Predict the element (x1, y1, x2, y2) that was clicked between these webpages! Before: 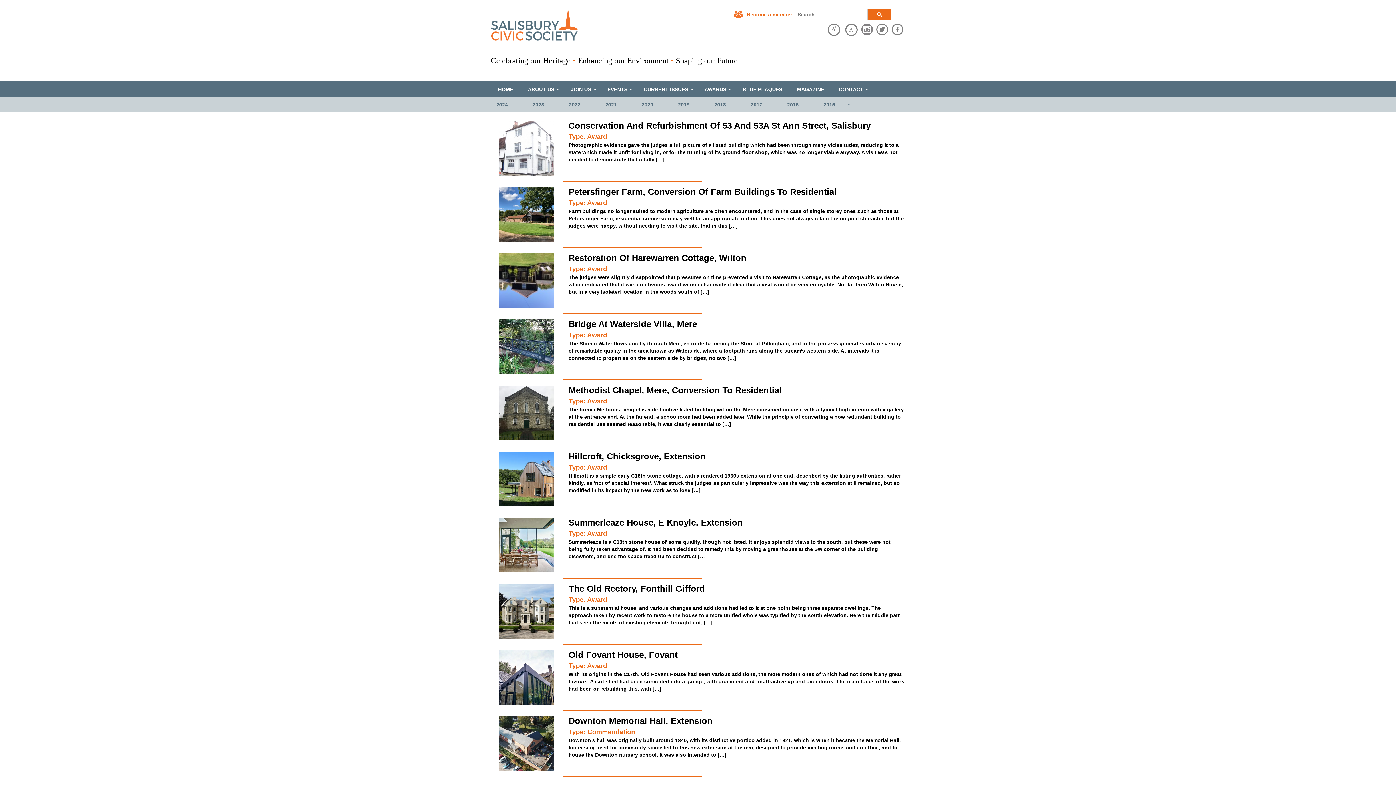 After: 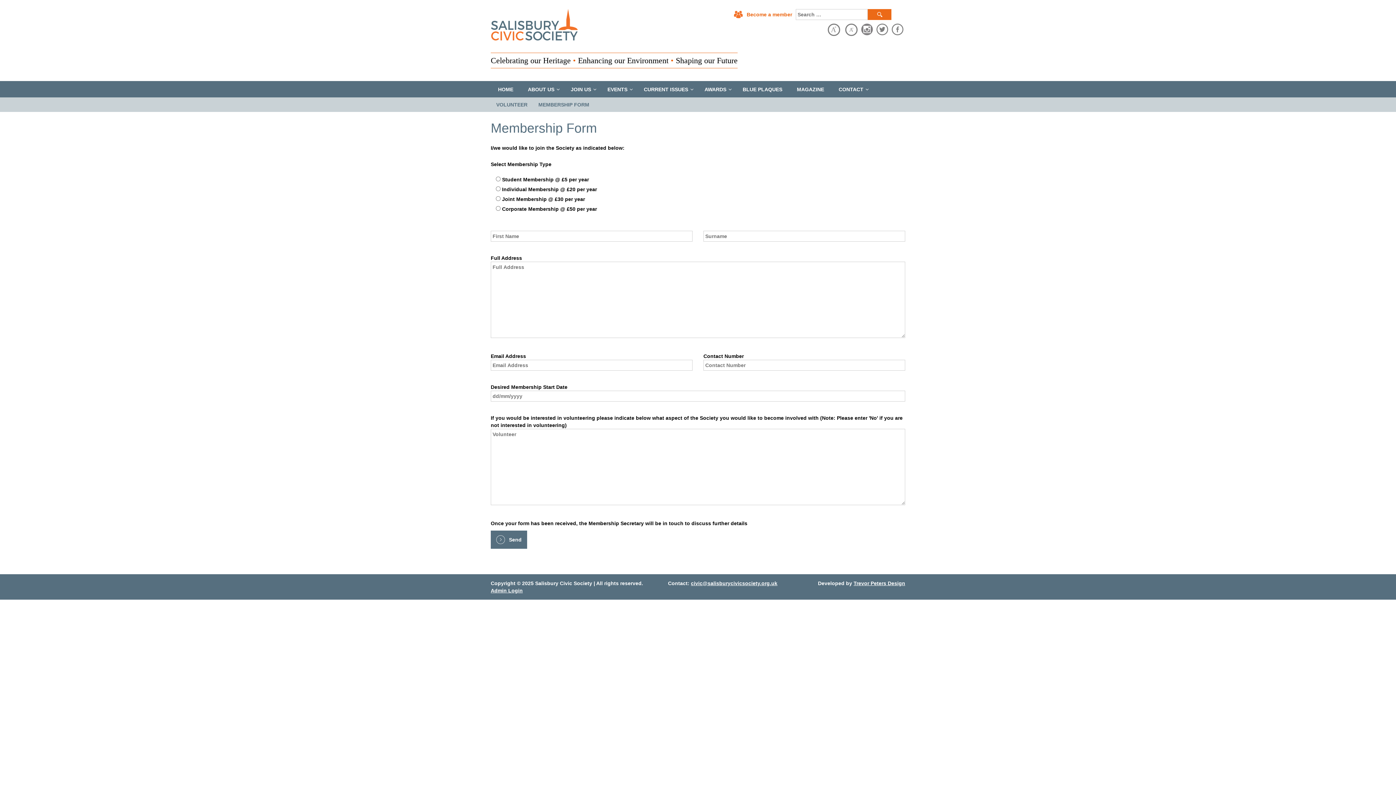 Action: label: Become a member bbox: (730, 9, 796, 20)